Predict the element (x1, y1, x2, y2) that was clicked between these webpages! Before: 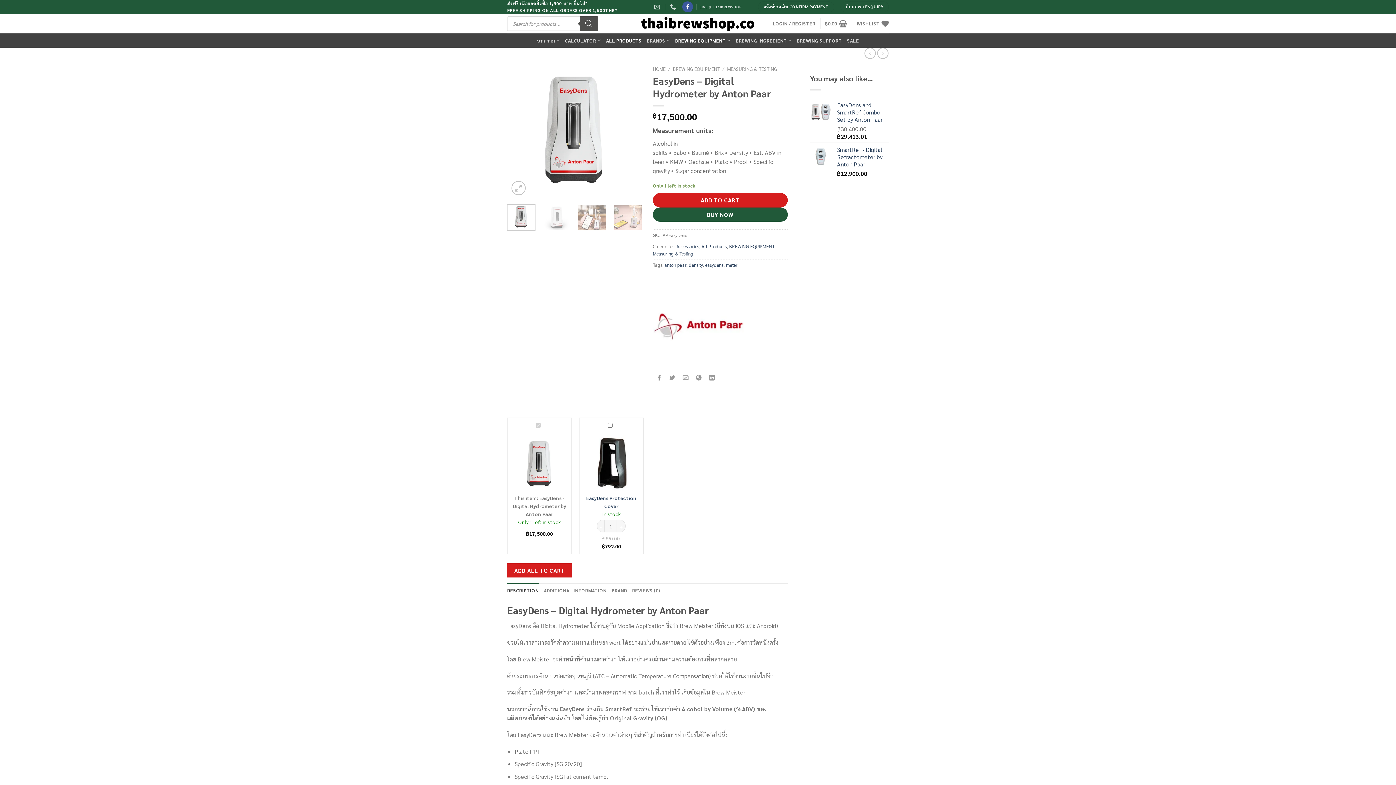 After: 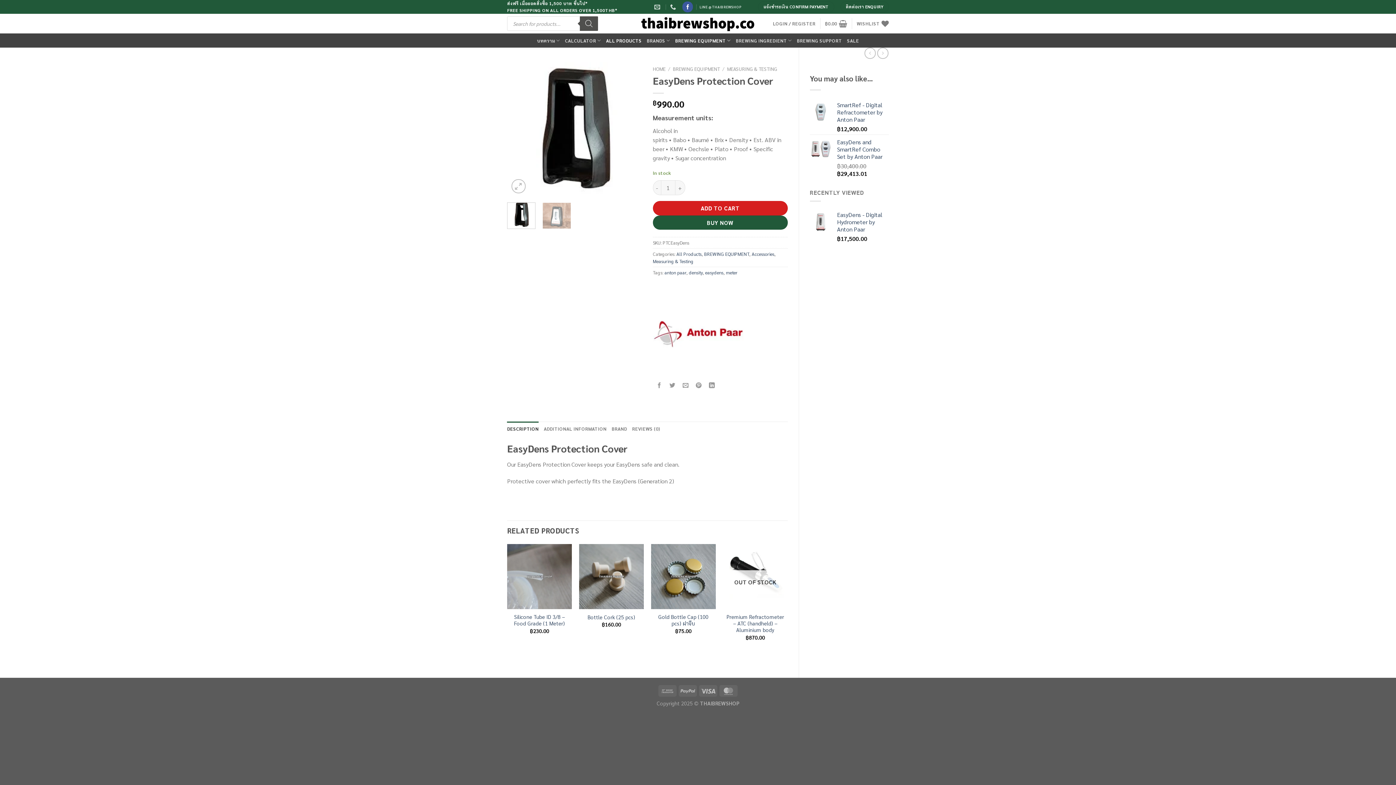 Action: bbox: (583, 435, 639, 492)